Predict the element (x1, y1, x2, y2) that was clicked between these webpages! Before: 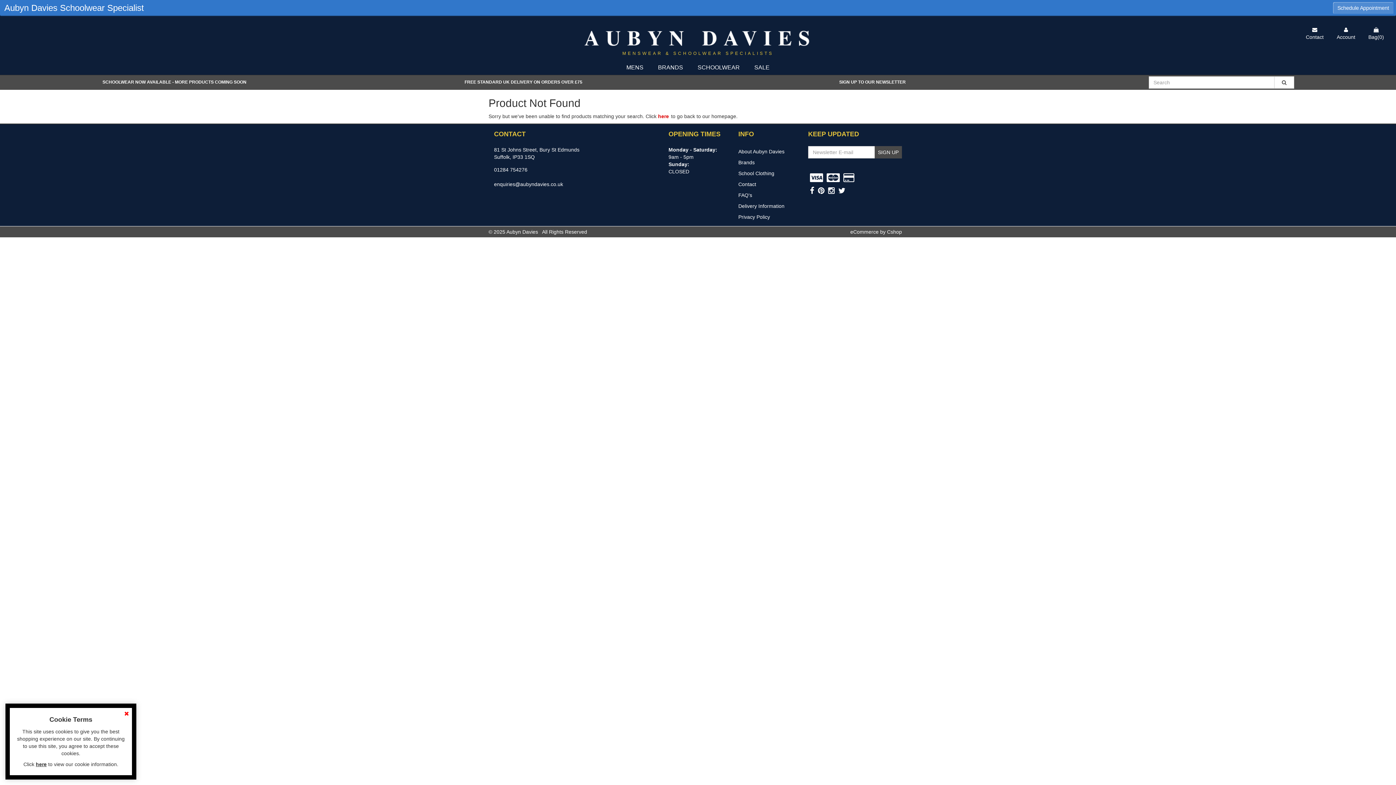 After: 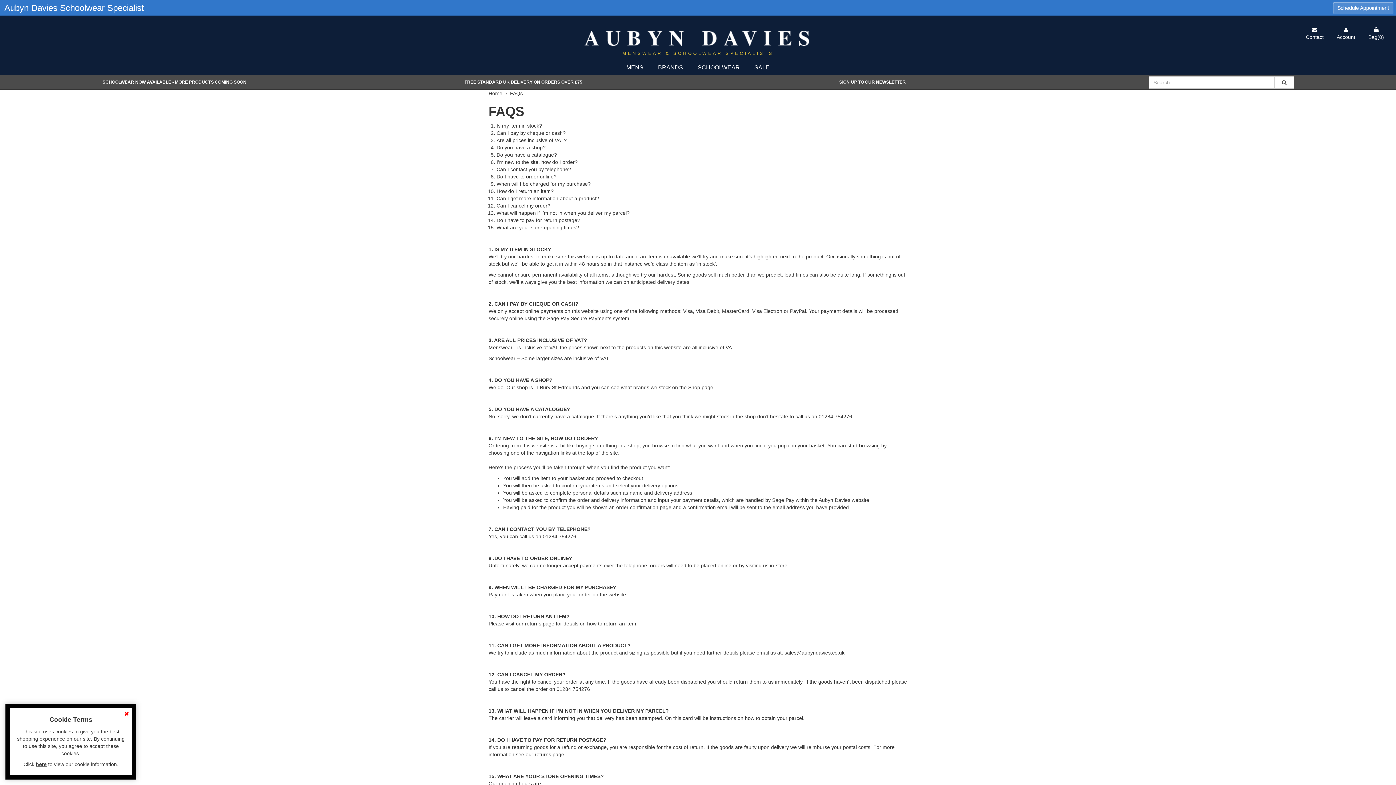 Action: bbox: (738, 192, 752, 198) label: FAQ's